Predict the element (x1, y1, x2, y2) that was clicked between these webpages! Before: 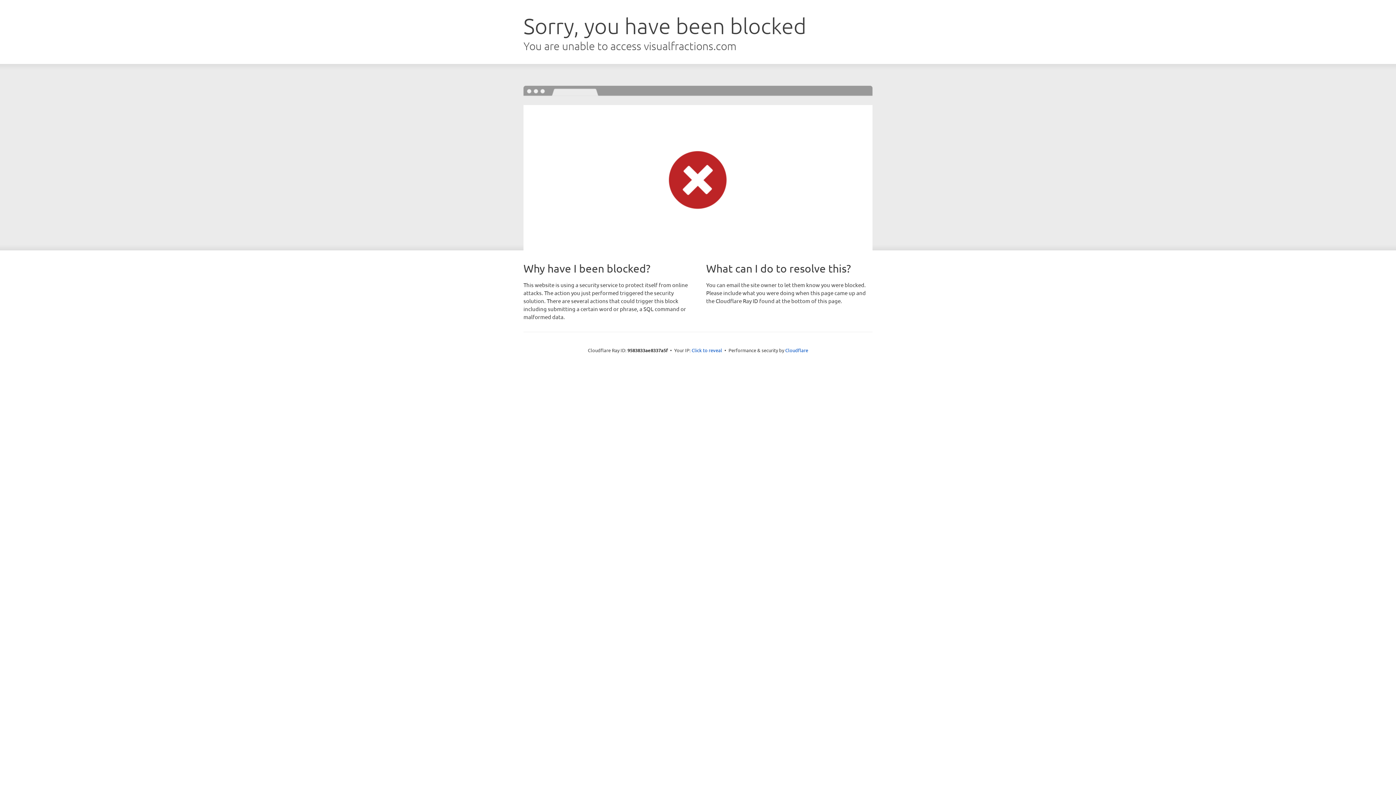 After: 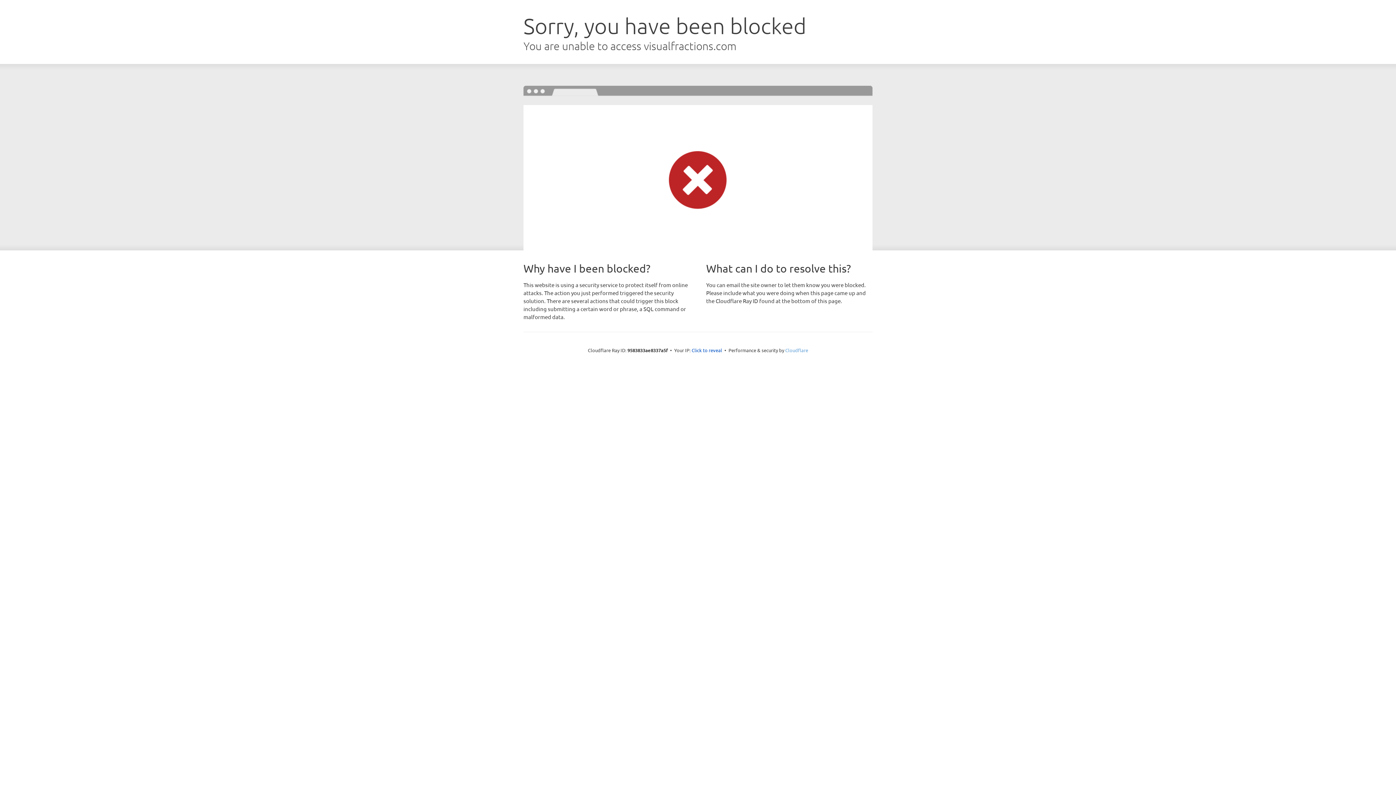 Action: bbox: (785, 347, 808, 353) label: Cloudflare